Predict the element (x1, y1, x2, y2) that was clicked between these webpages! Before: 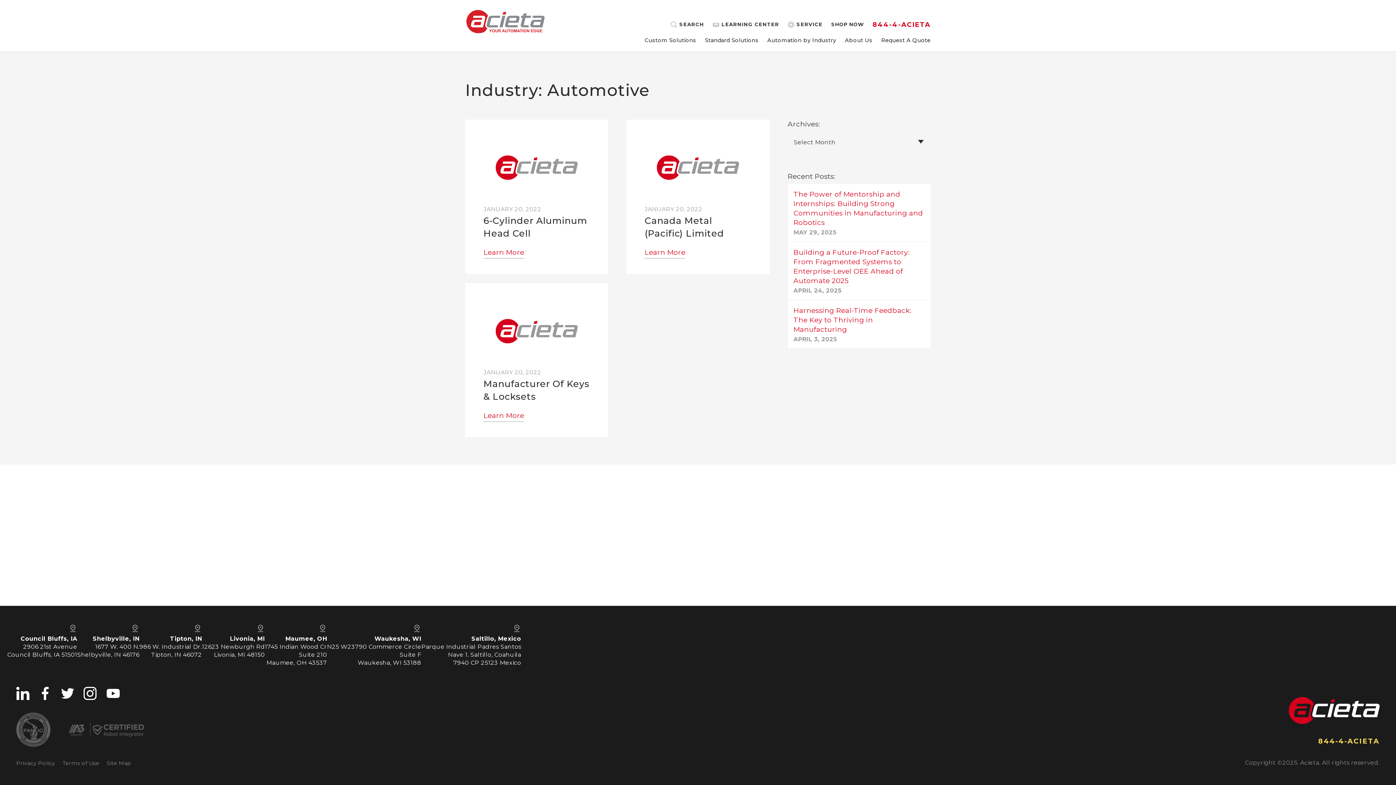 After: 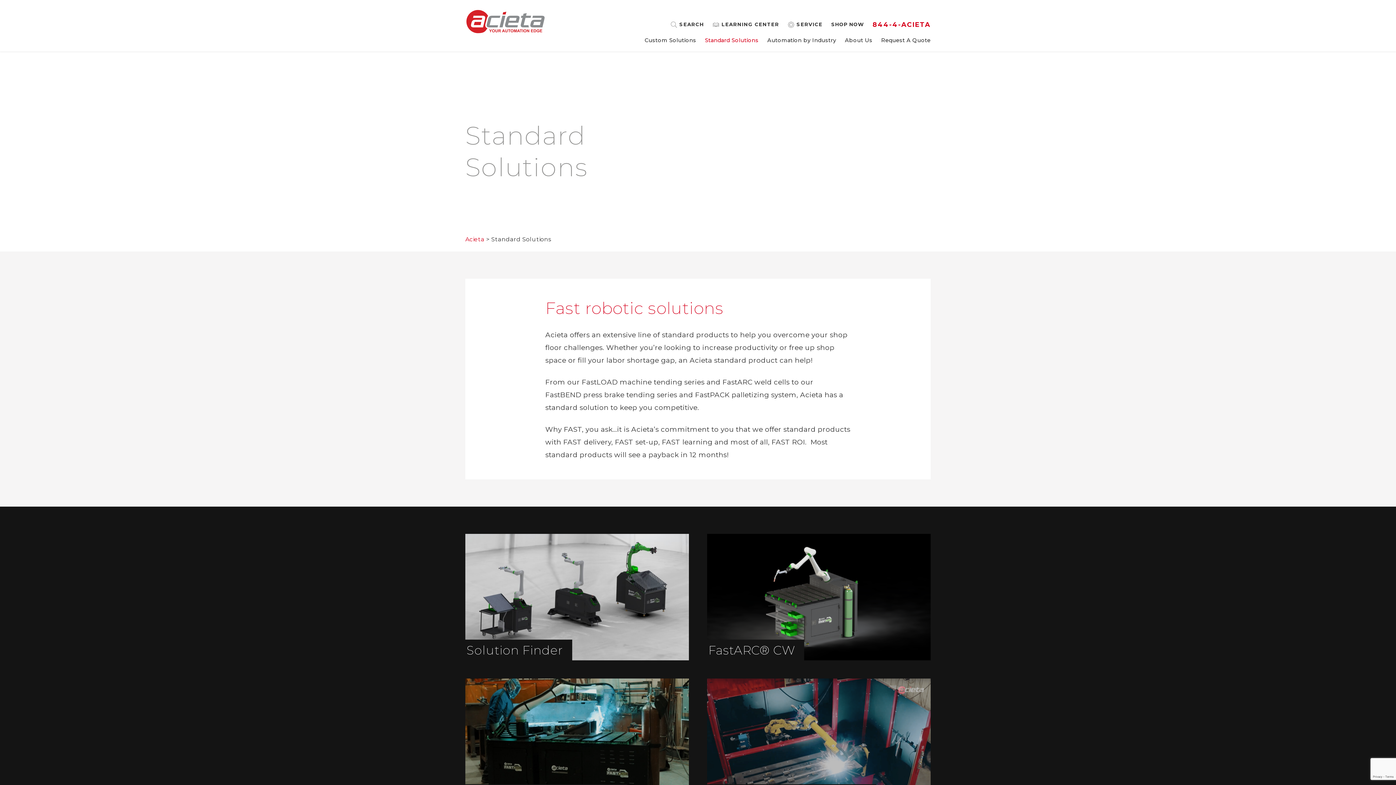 Action: bbox: (705, 37, 758, 42) label: Standard Solutions